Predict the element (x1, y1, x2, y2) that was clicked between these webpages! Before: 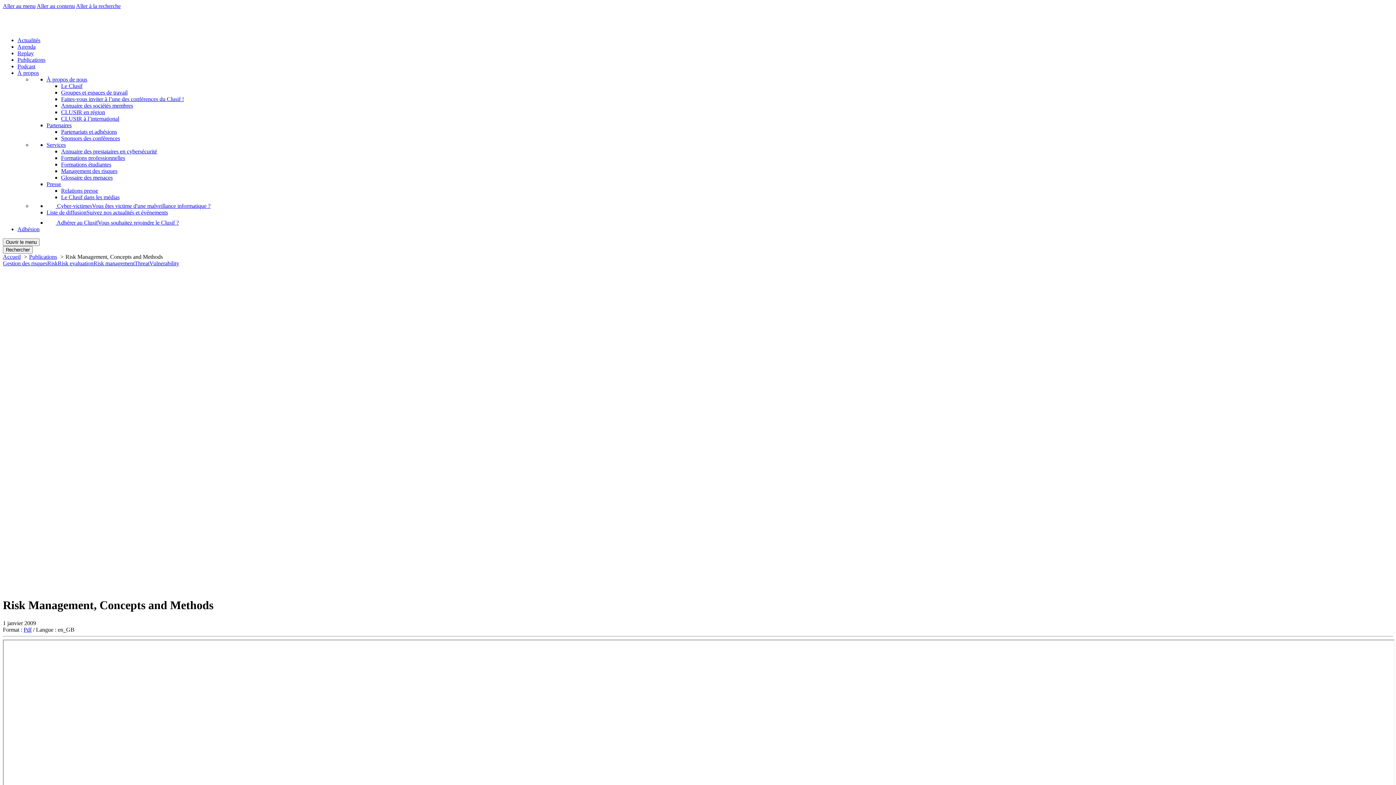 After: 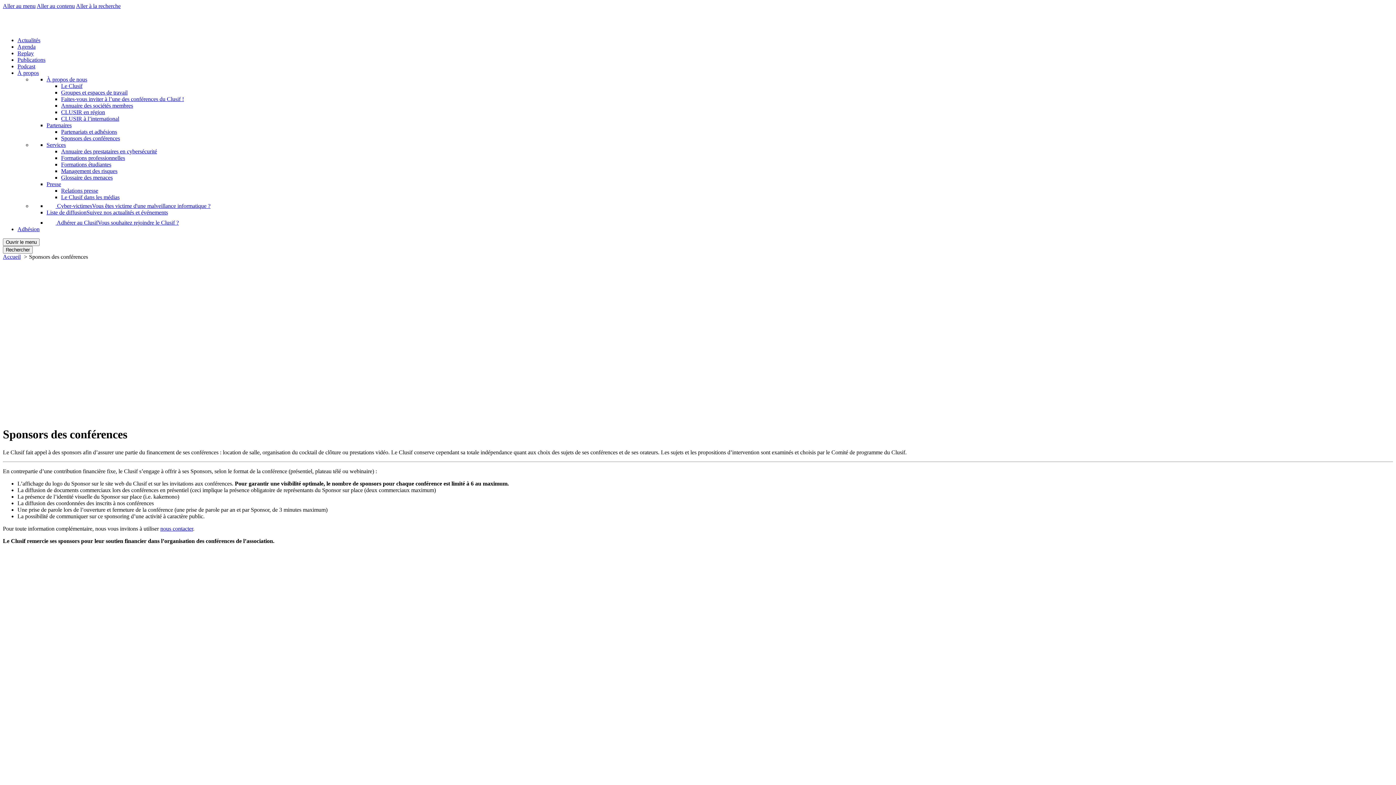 Action: bbox: (61, 135, 120, 141) label: Sponsors des conférences